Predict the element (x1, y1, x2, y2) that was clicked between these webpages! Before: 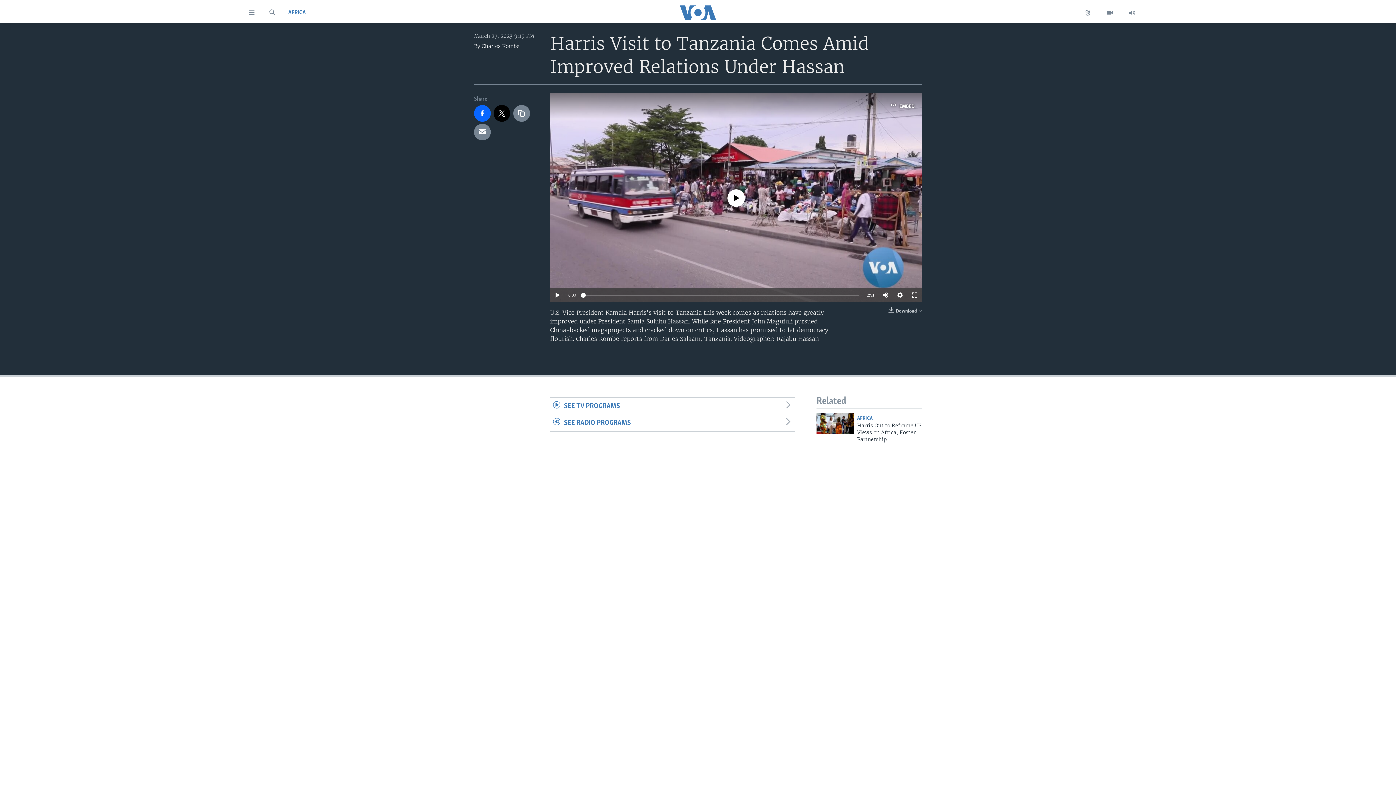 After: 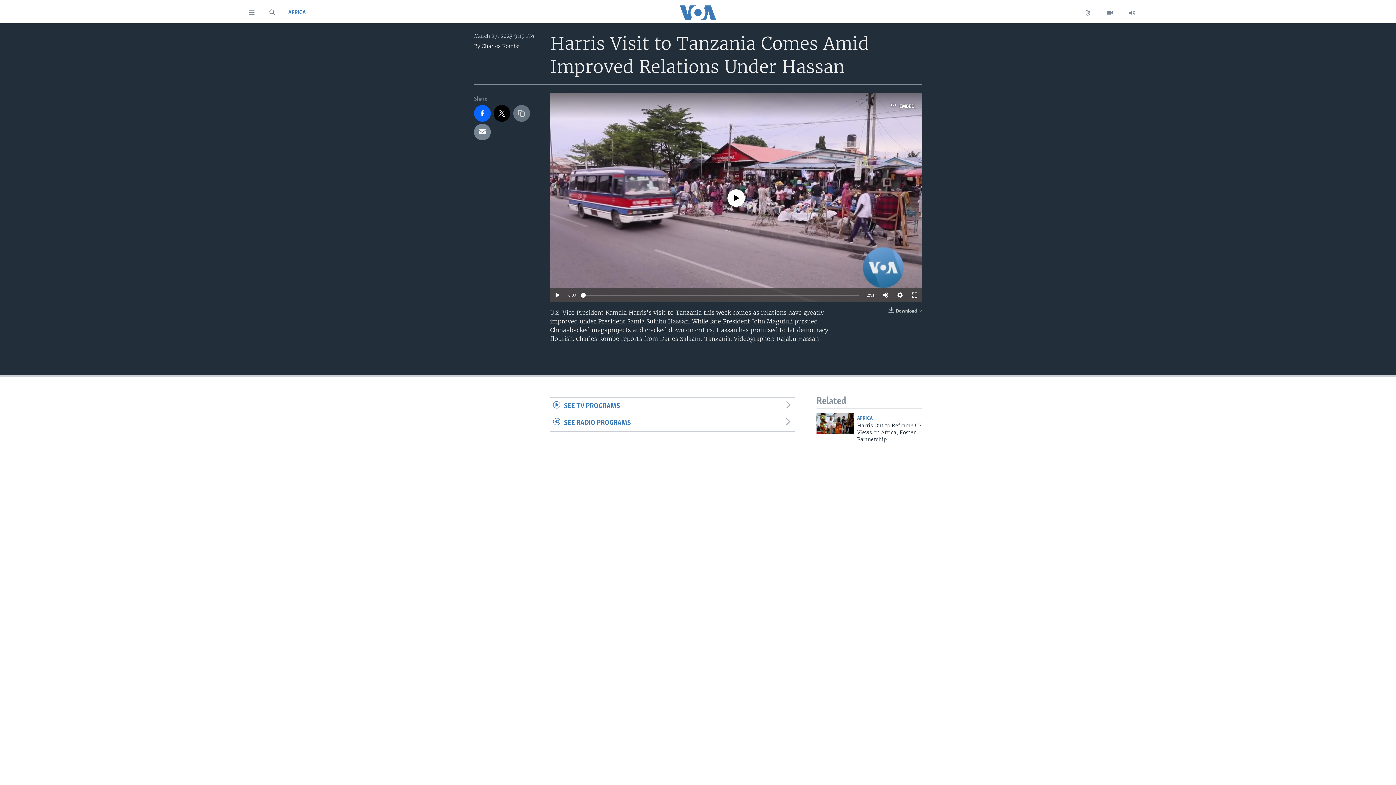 Action: bbox: (513, 105, 530, 121)